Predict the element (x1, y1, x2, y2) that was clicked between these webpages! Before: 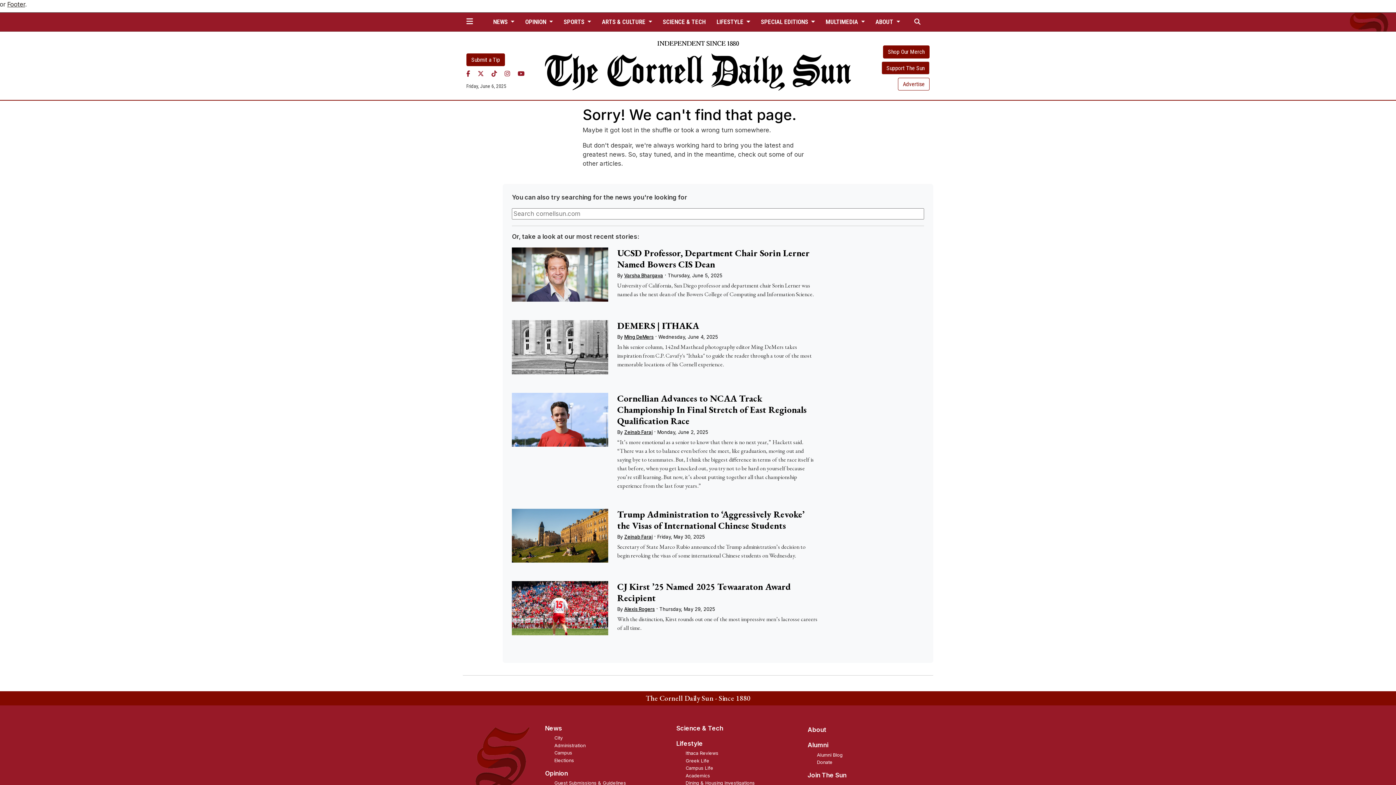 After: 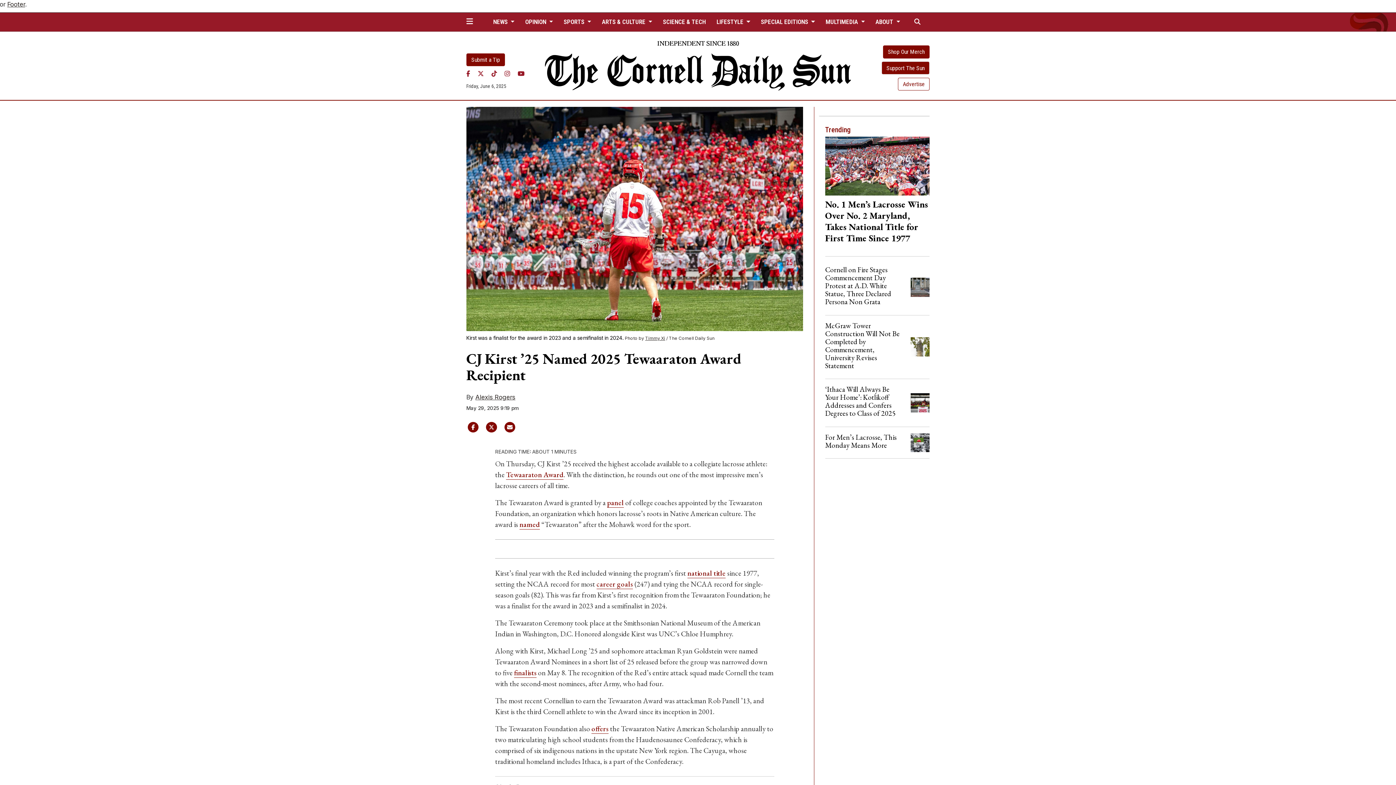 Action: bbox: (617, 581, 791, 604) label: CJ Kirst ’25 Named 2025 Tewaaraton Award Recipient